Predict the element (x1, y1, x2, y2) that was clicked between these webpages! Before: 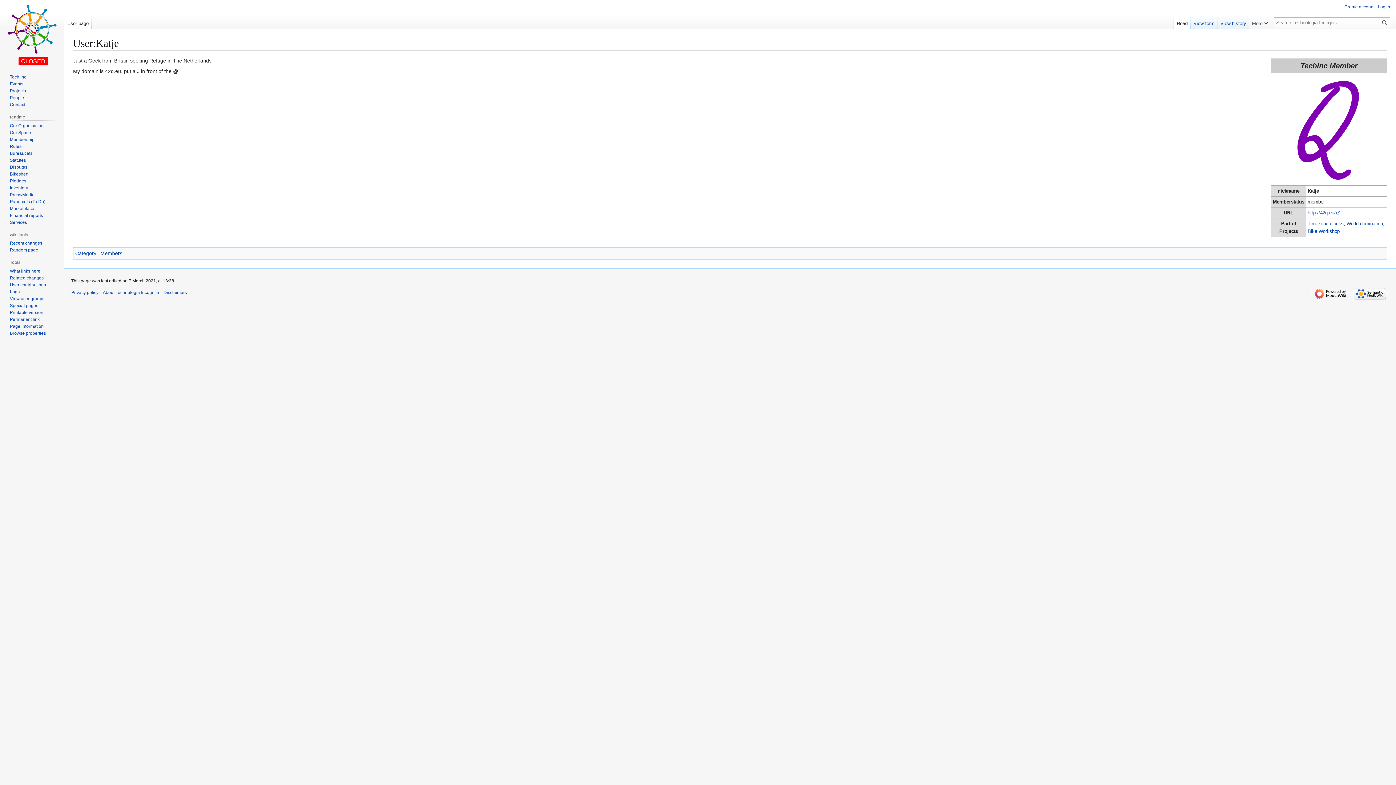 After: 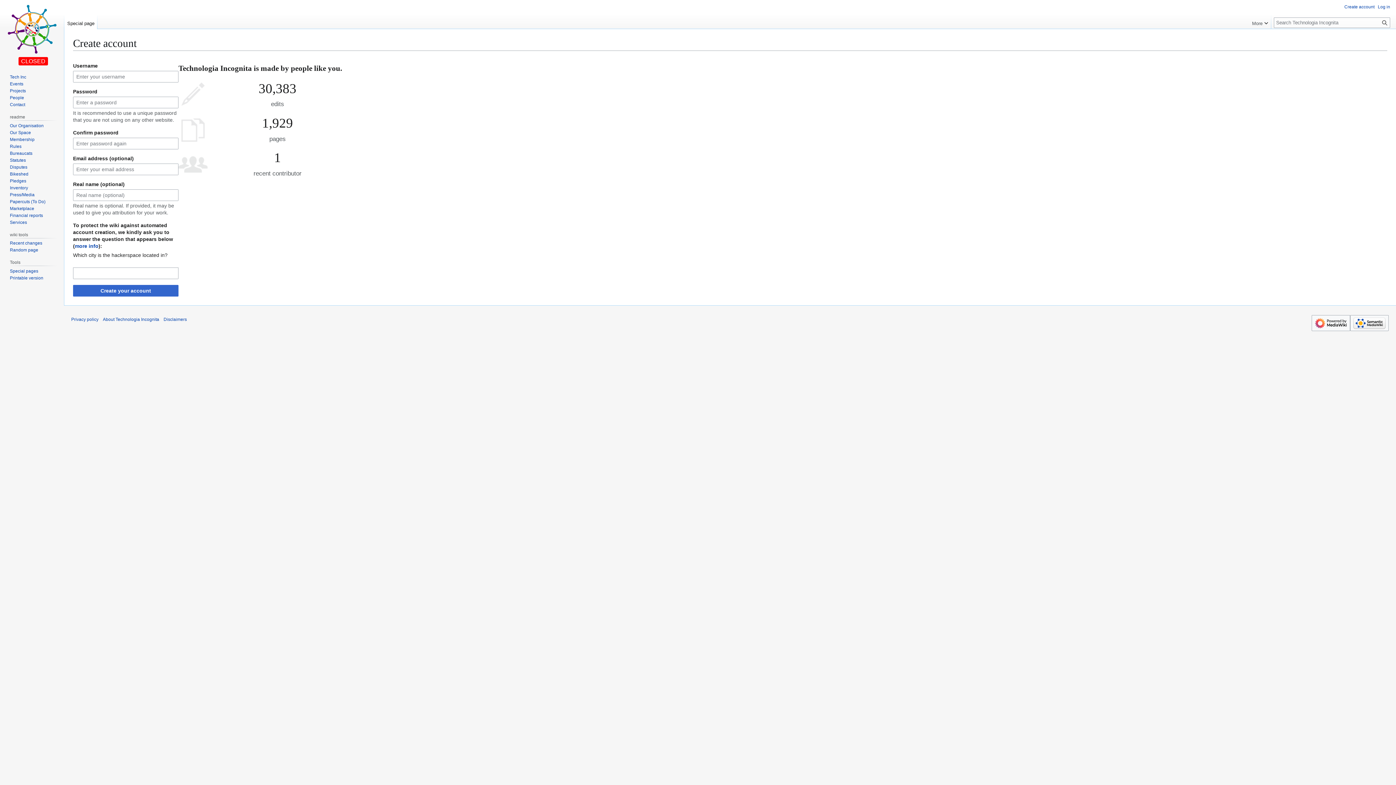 Action: bbox: (1344, 4, 1374, 9) label: Create account